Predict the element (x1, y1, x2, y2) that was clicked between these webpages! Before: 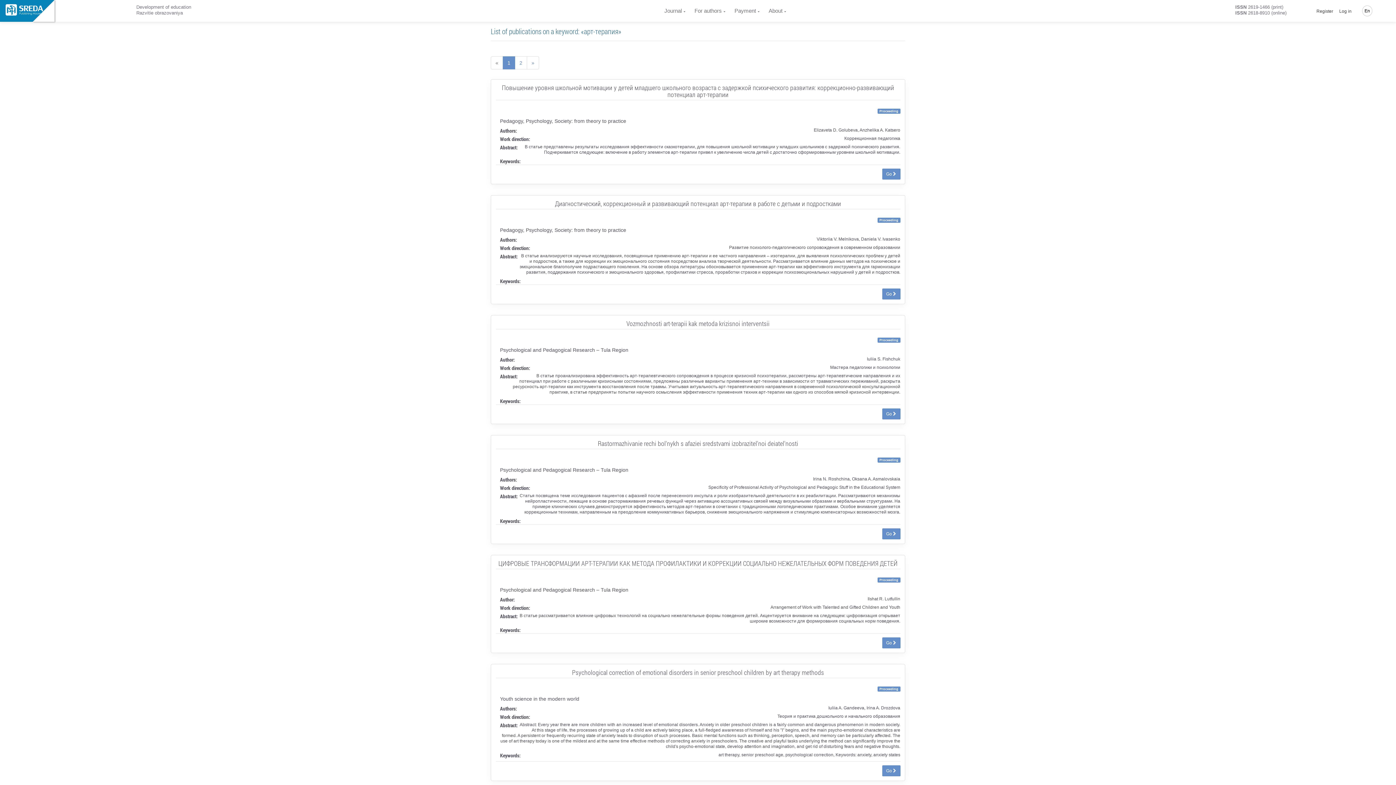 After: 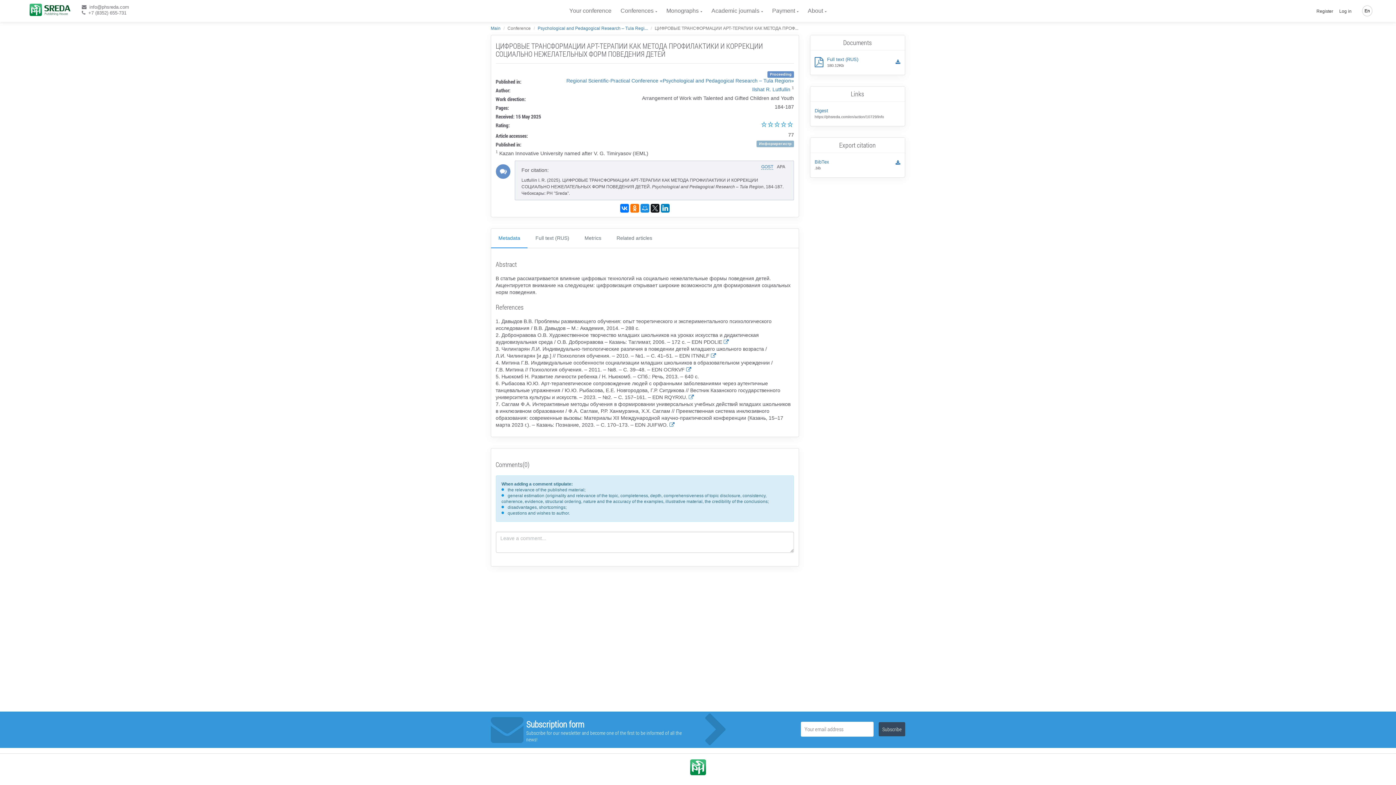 Action: bbox: (882, 637, 900, 648) label: Go 